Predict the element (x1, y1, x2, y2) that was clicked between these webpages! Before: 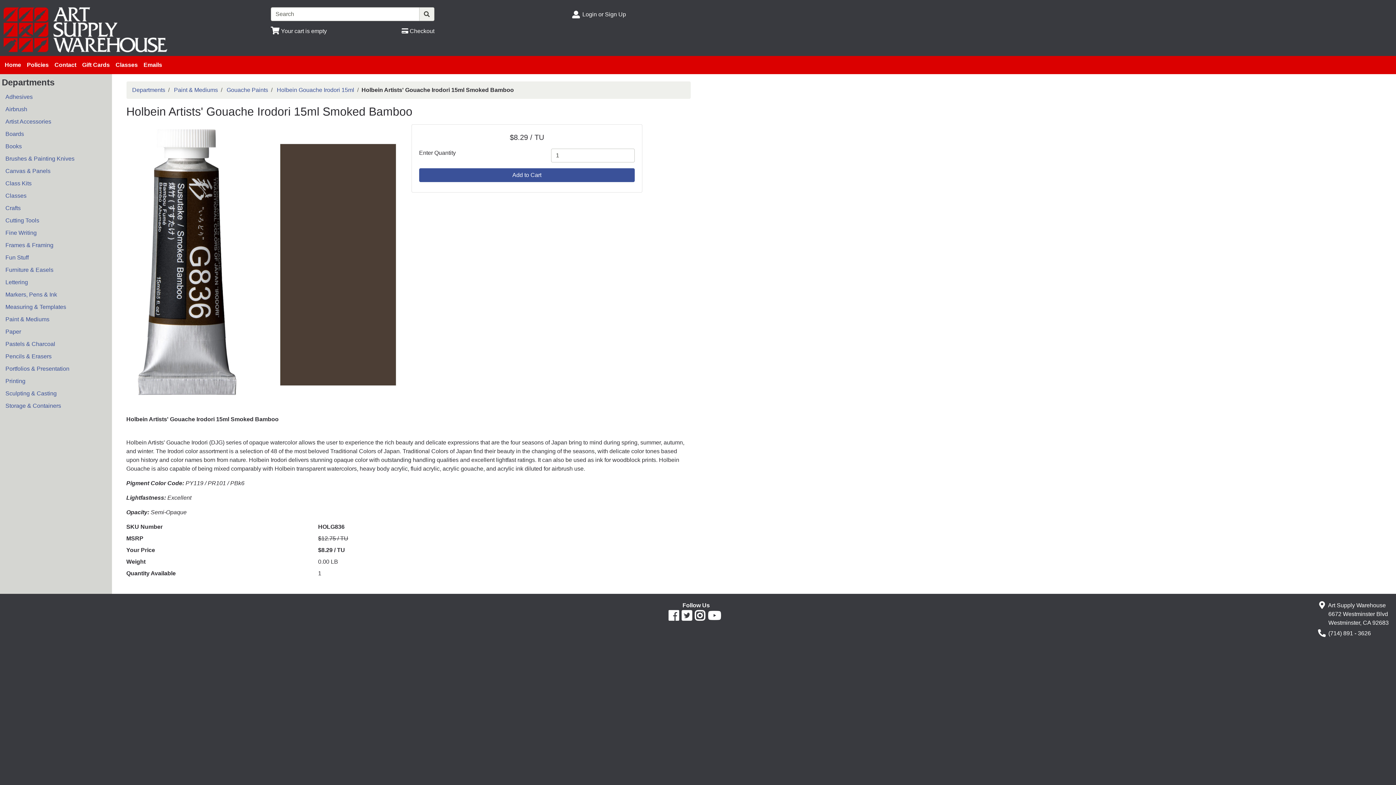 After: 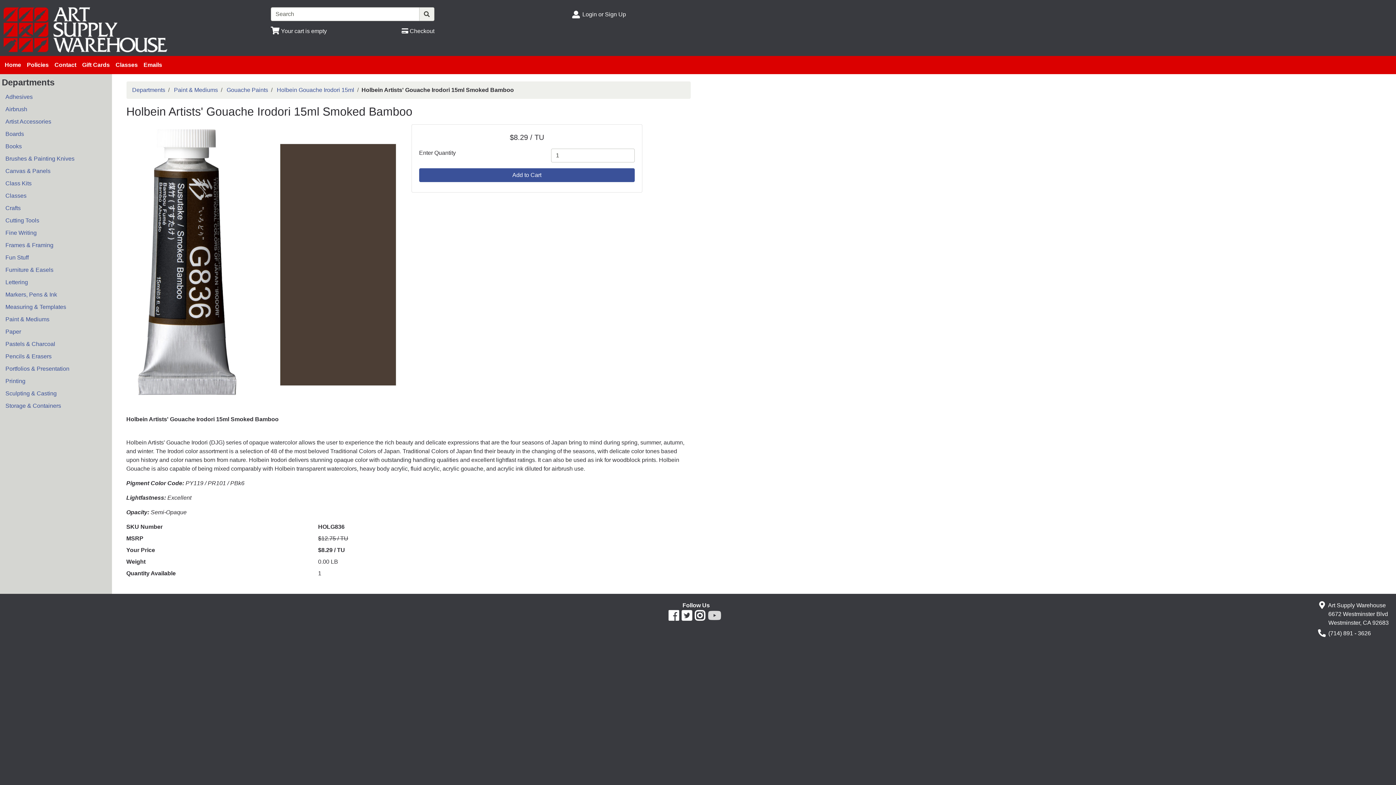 Action: bbox: (707, 615, 721, 621)